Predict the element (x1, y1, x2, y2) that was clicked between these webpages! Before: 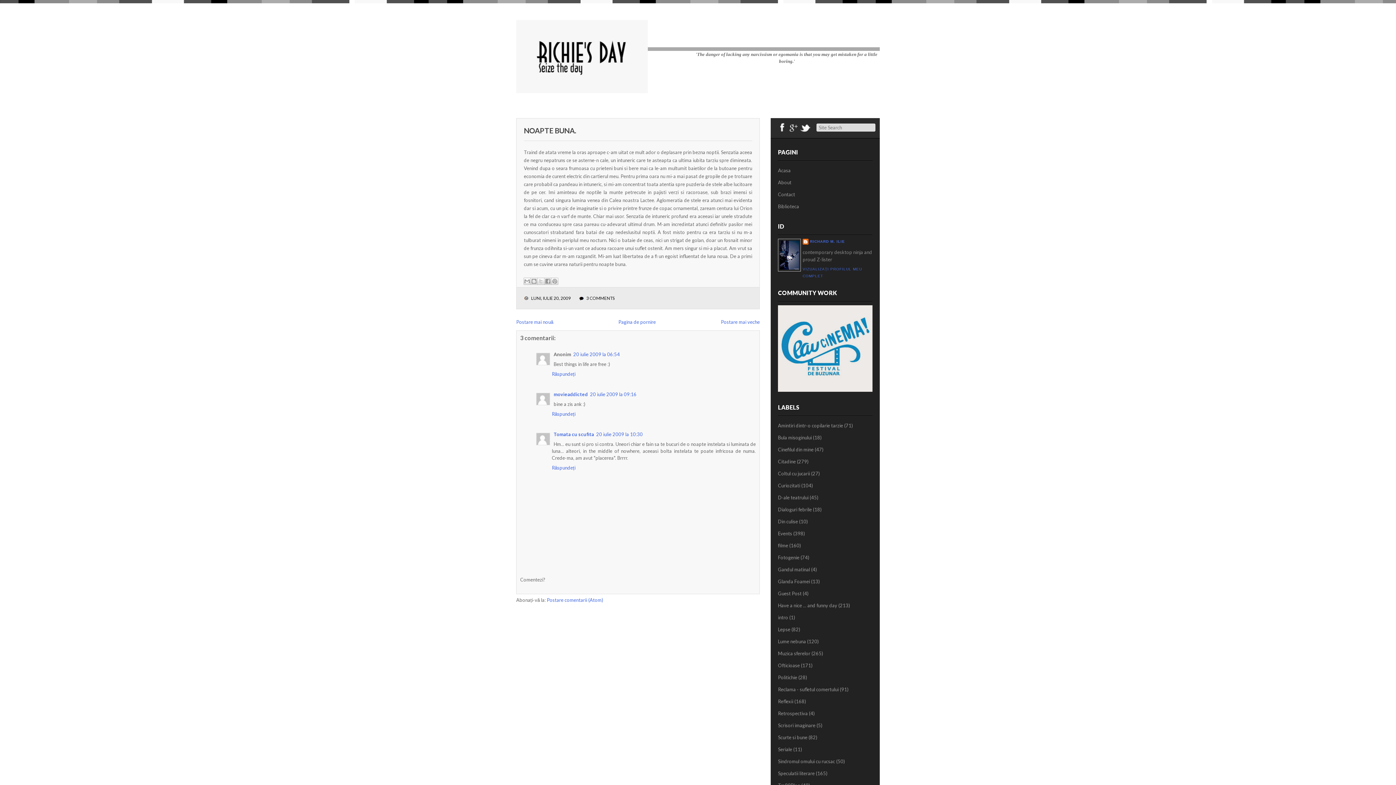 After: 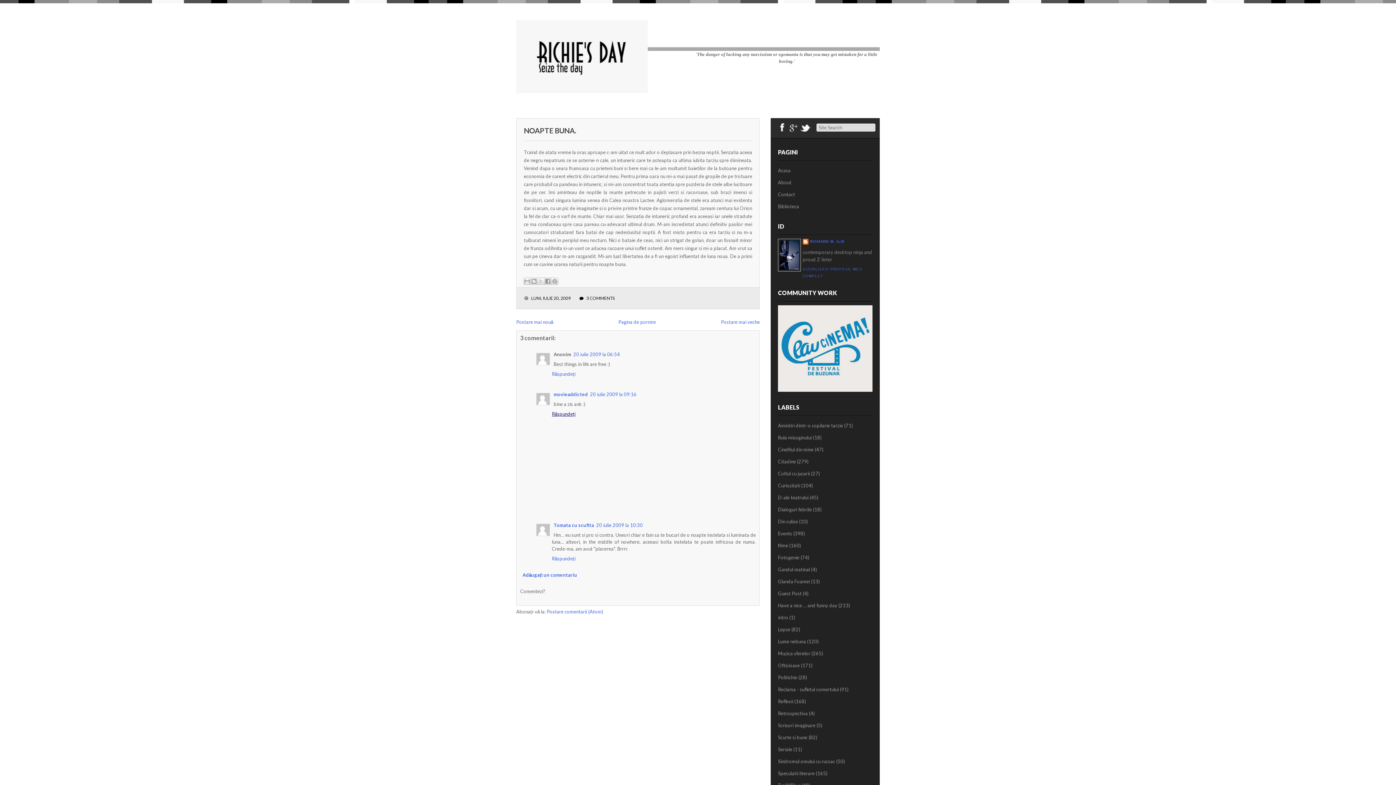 Action: label: Răspundeți bbox: (552, 409, 577, 416)